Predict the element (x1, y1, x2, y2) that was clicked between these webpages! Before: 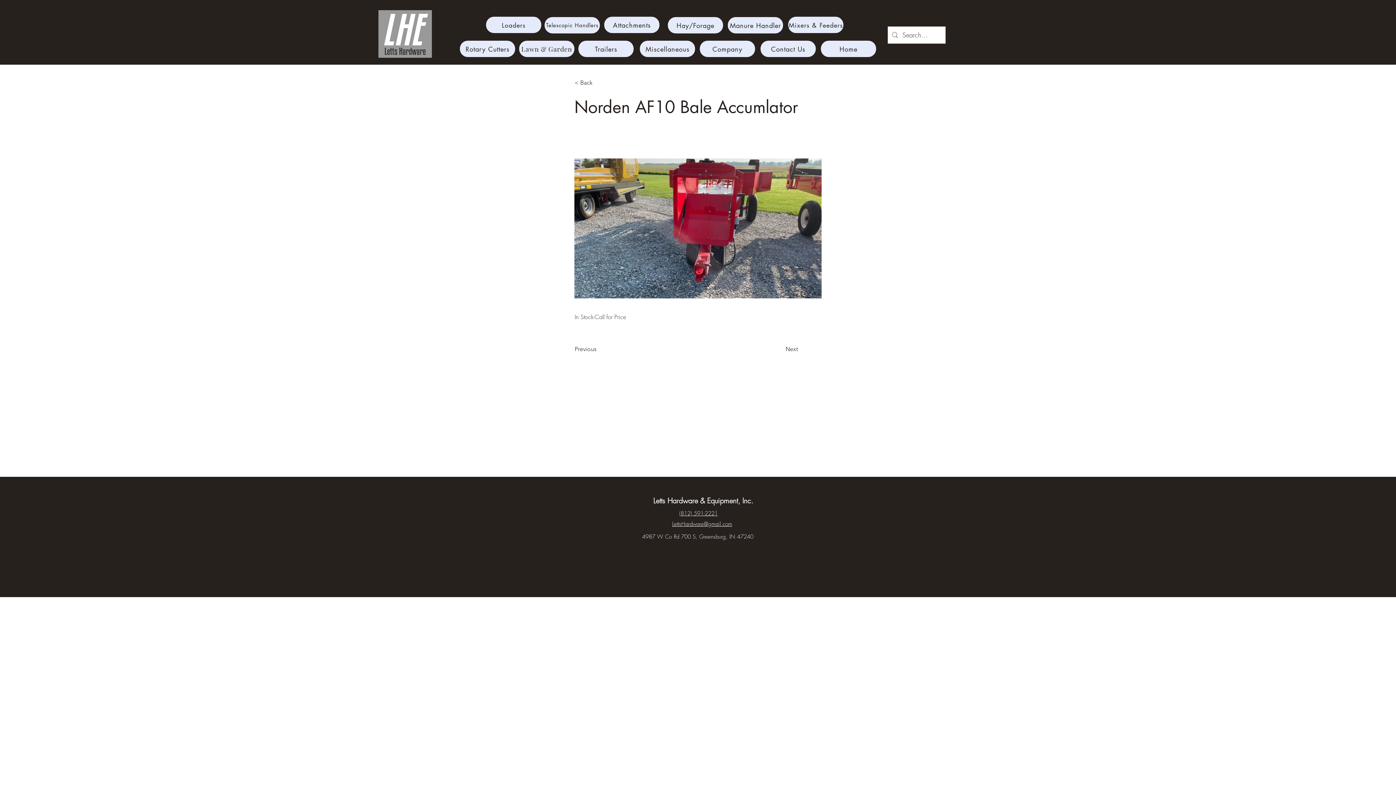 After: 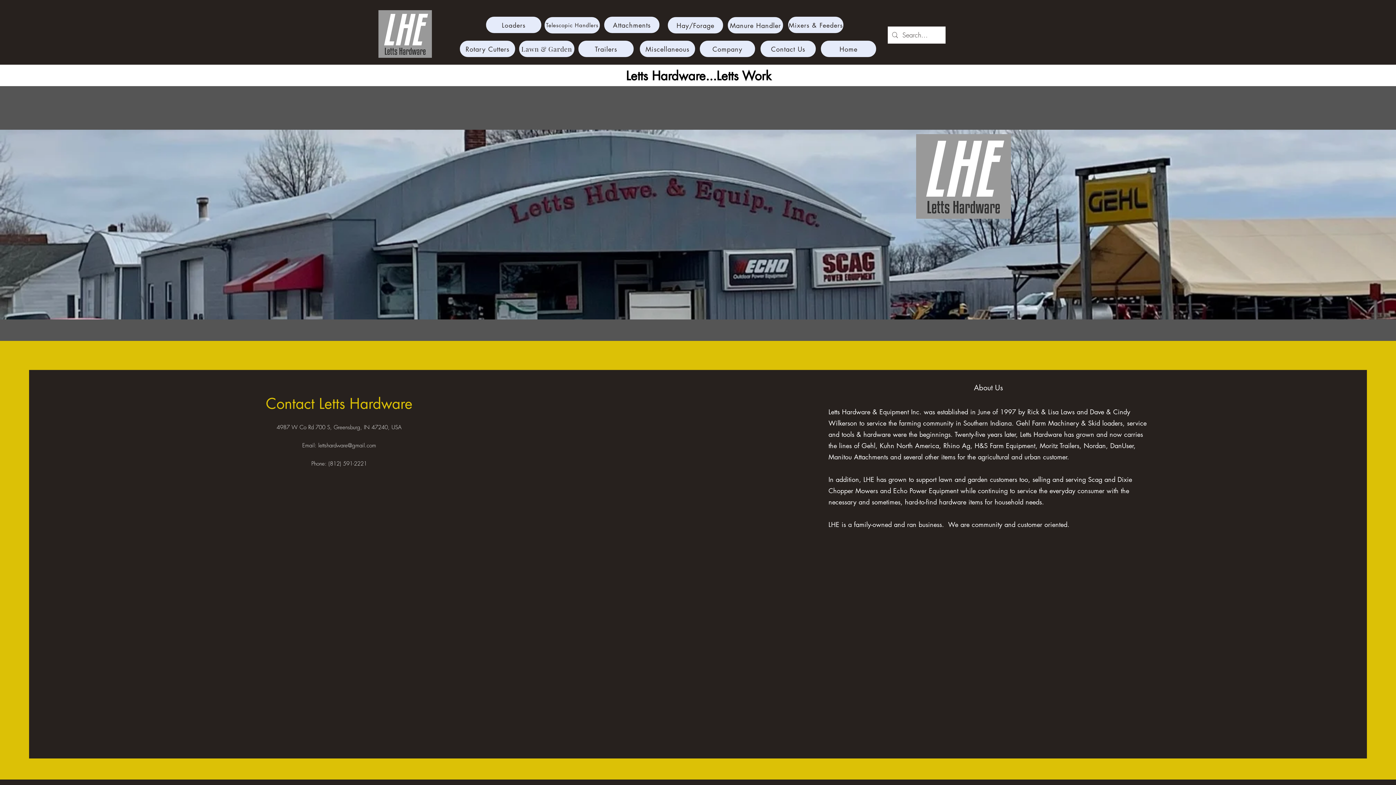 Action: bbox: (821, 40, 876, 57) label: Home